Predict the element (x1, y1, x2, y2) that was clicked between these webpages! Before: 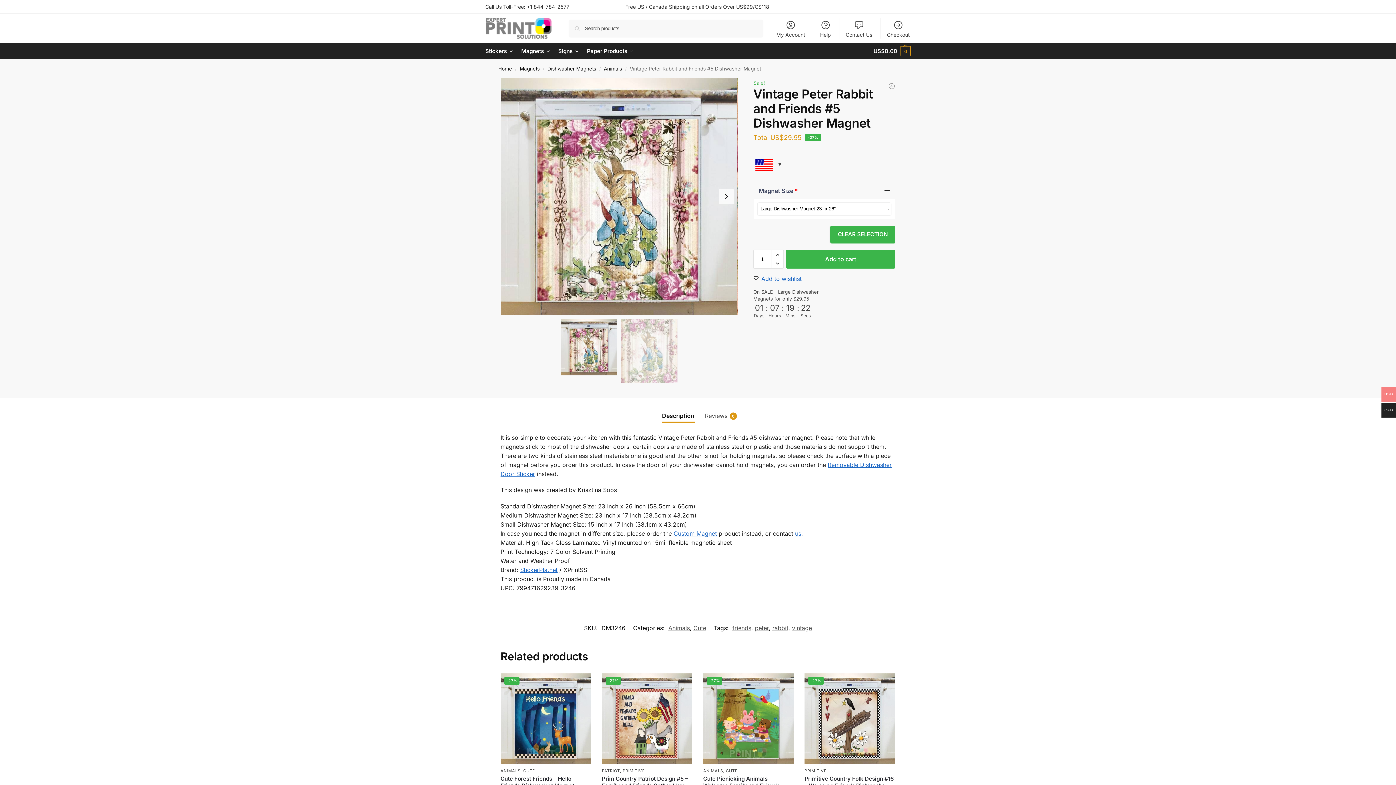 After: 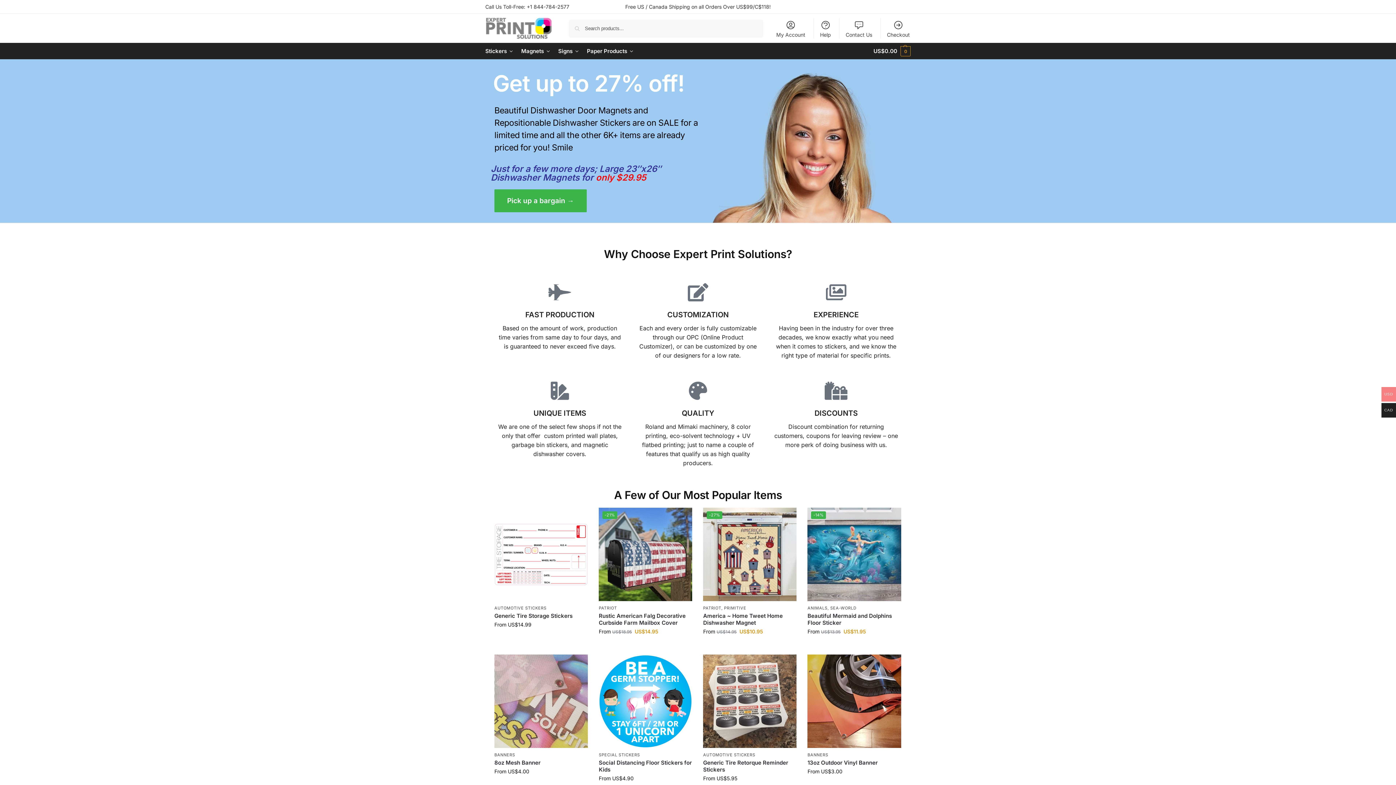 Action: bbox: (485, 17, 551, 39)